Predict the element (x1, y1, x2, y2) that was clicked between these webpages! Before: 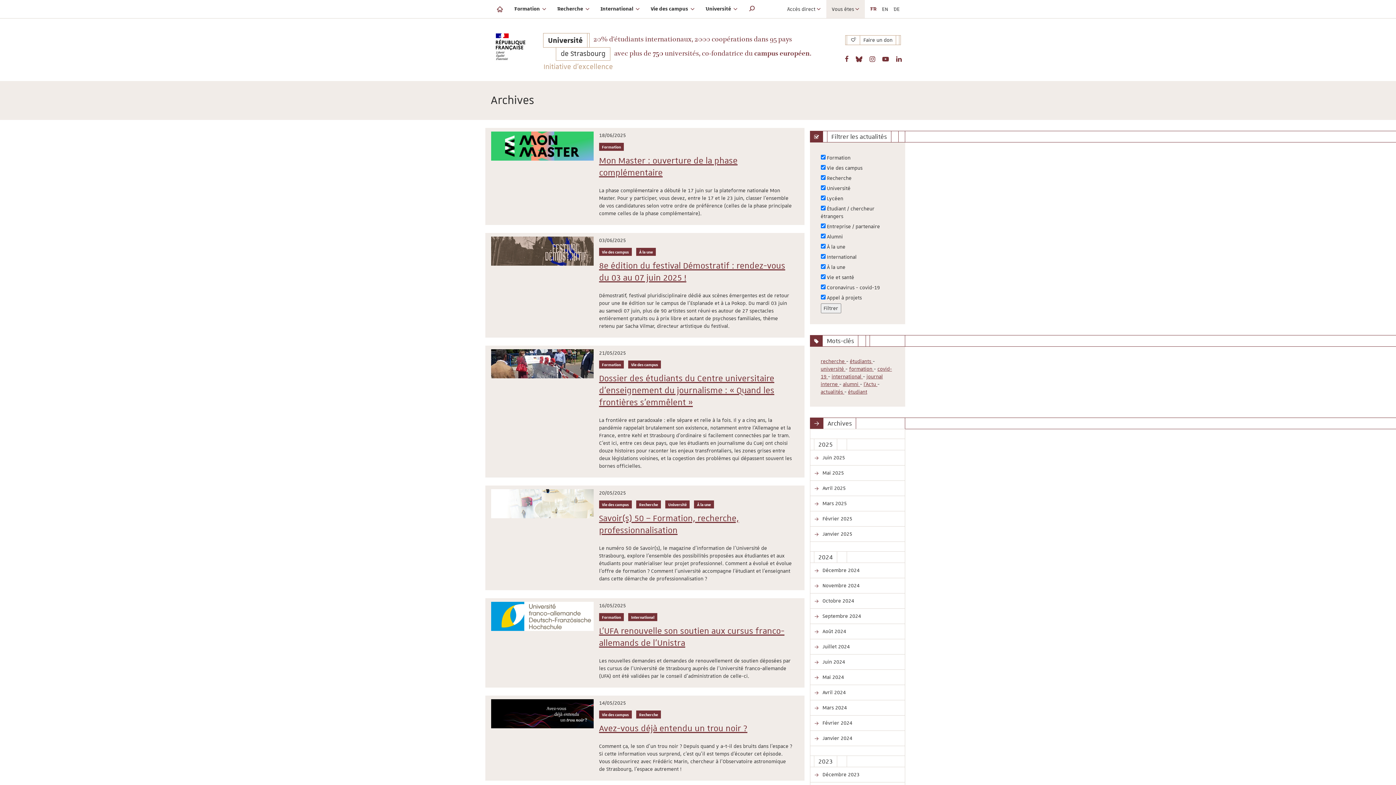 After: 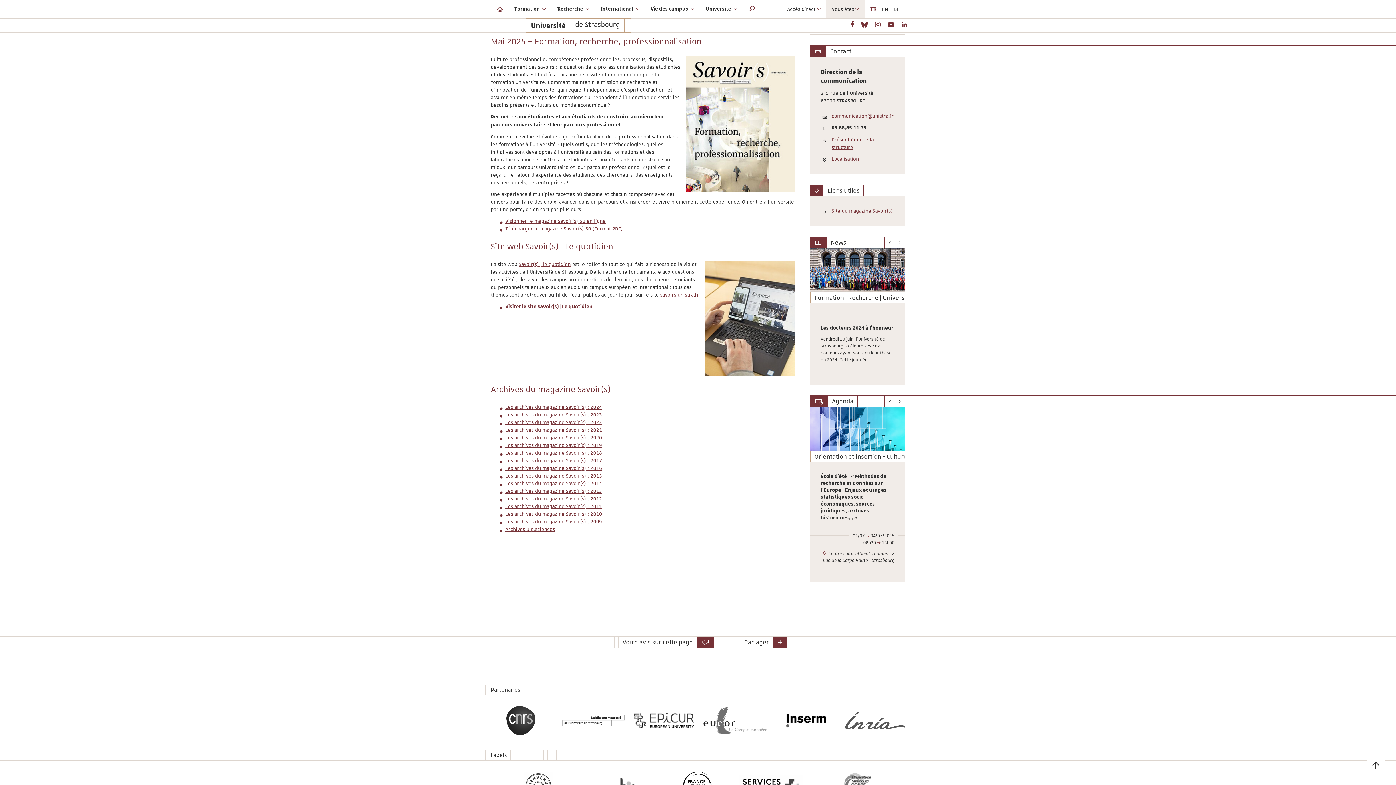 Action: bbox: (491, 489, 798, 586) label: Date de publication :
20/05/2025

Catégorie(s) :
Vie des campus   Recherche   Université   À la une

Savoir(s) 50 – Formation, recherche, professionnalisation

Le numéro 50 de Savoir(s), le magazine d’information de l’Université de Strasbourg, explore l’ensemble des possibilités proposées aux étudiantes et aux étudiants pour matérialiser leur projet professionnel. Comment a évolué et évolue l’offre de formation ? Comment l’université accompagne l’étudiant et l’enseignant dans cette démarche de professionnalisation ?